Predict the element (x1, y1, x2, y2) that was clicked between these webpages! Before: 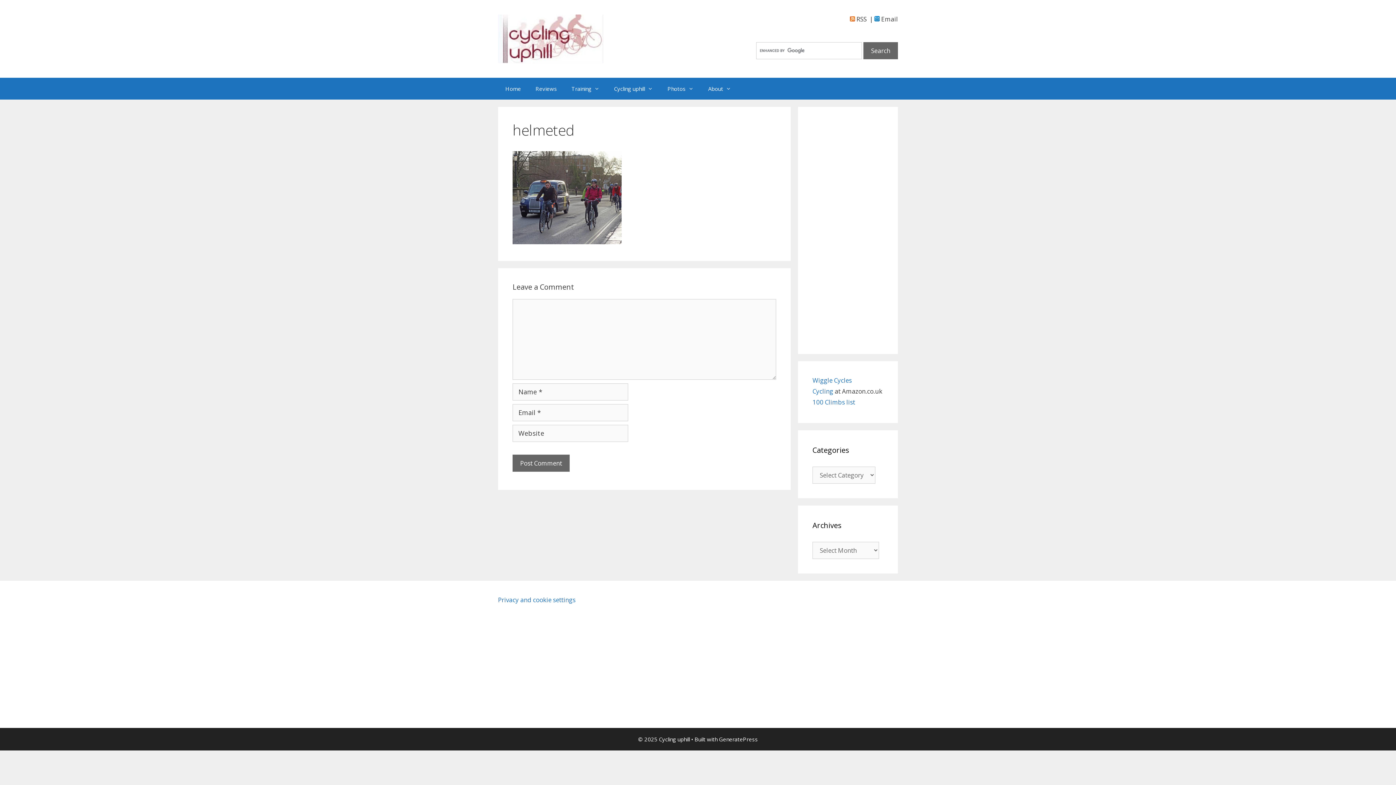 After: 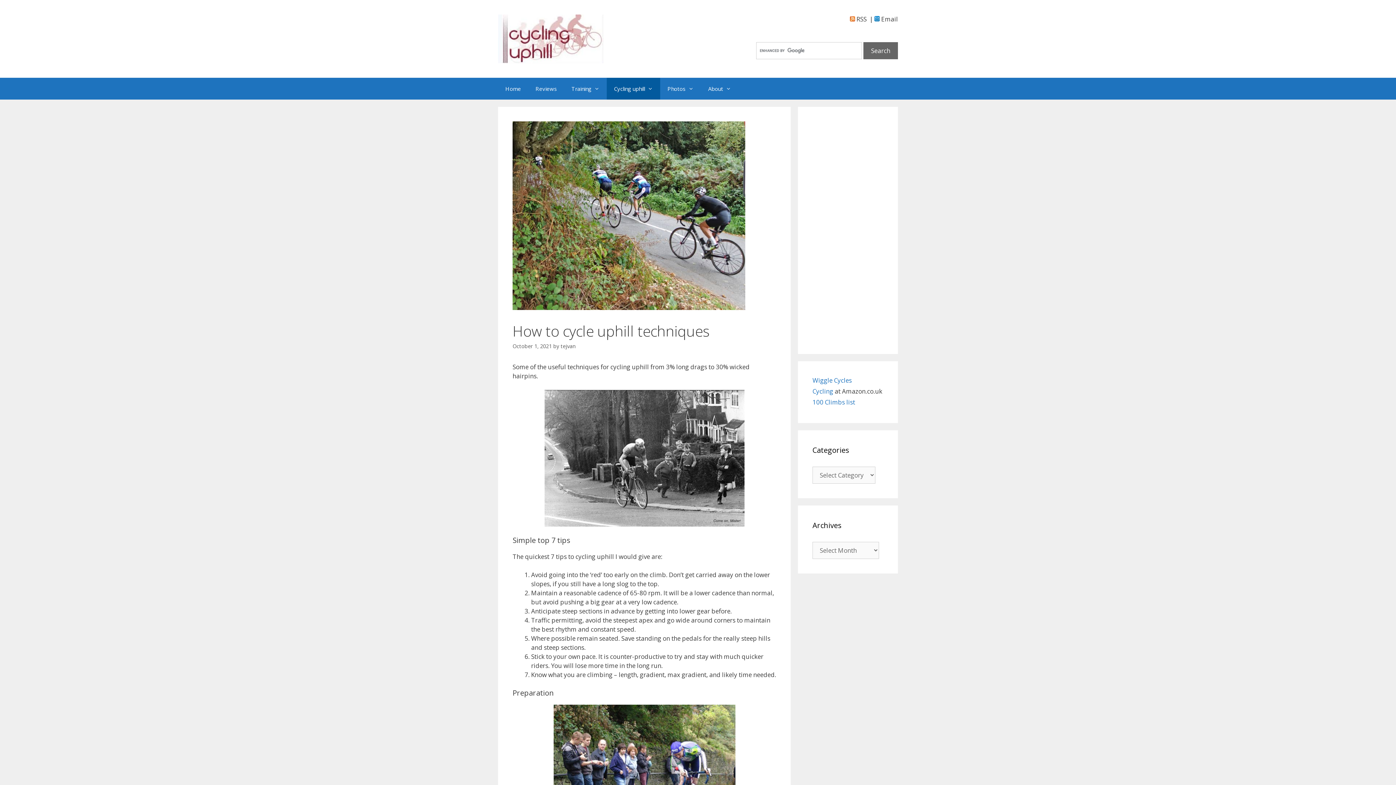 Action: label: Cycling uphill bbox: (606, 77, 660, 99)